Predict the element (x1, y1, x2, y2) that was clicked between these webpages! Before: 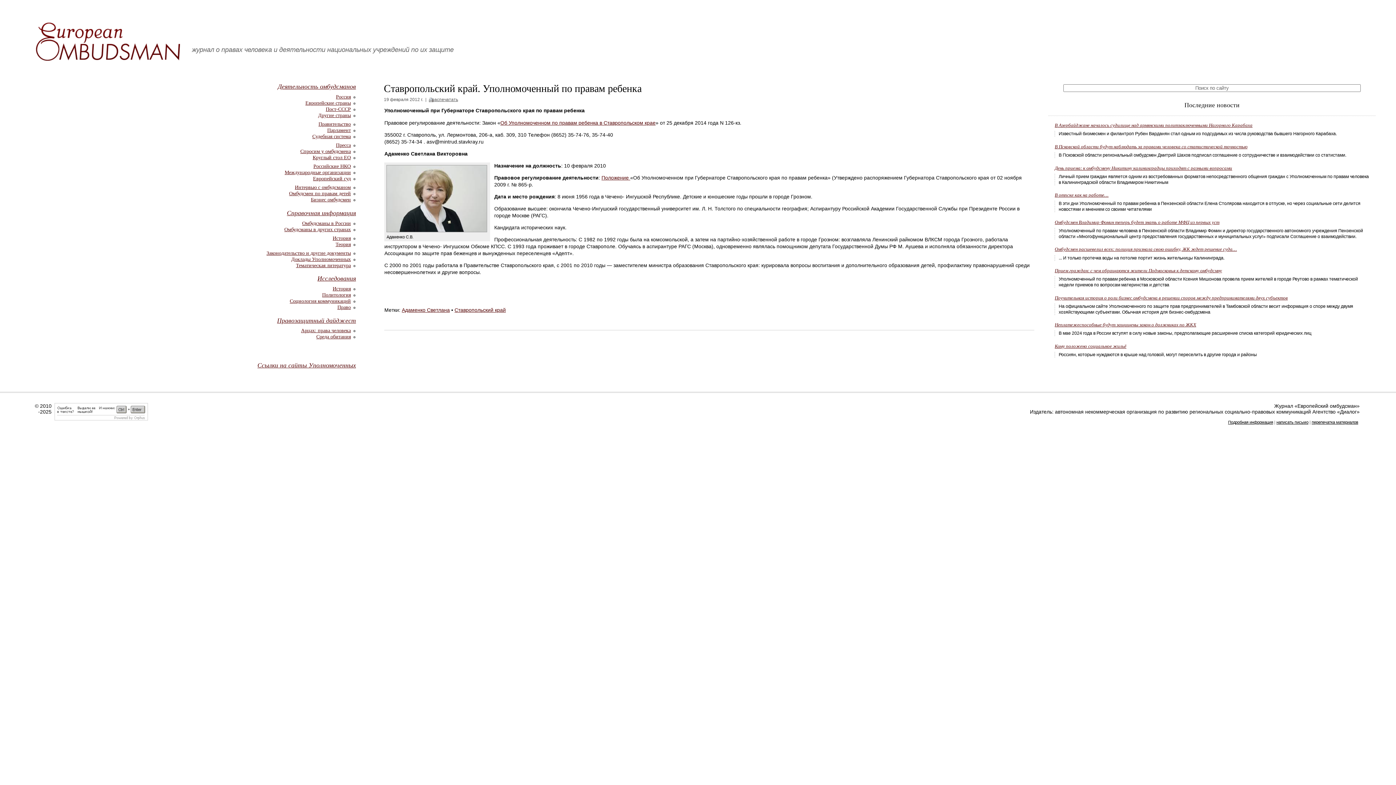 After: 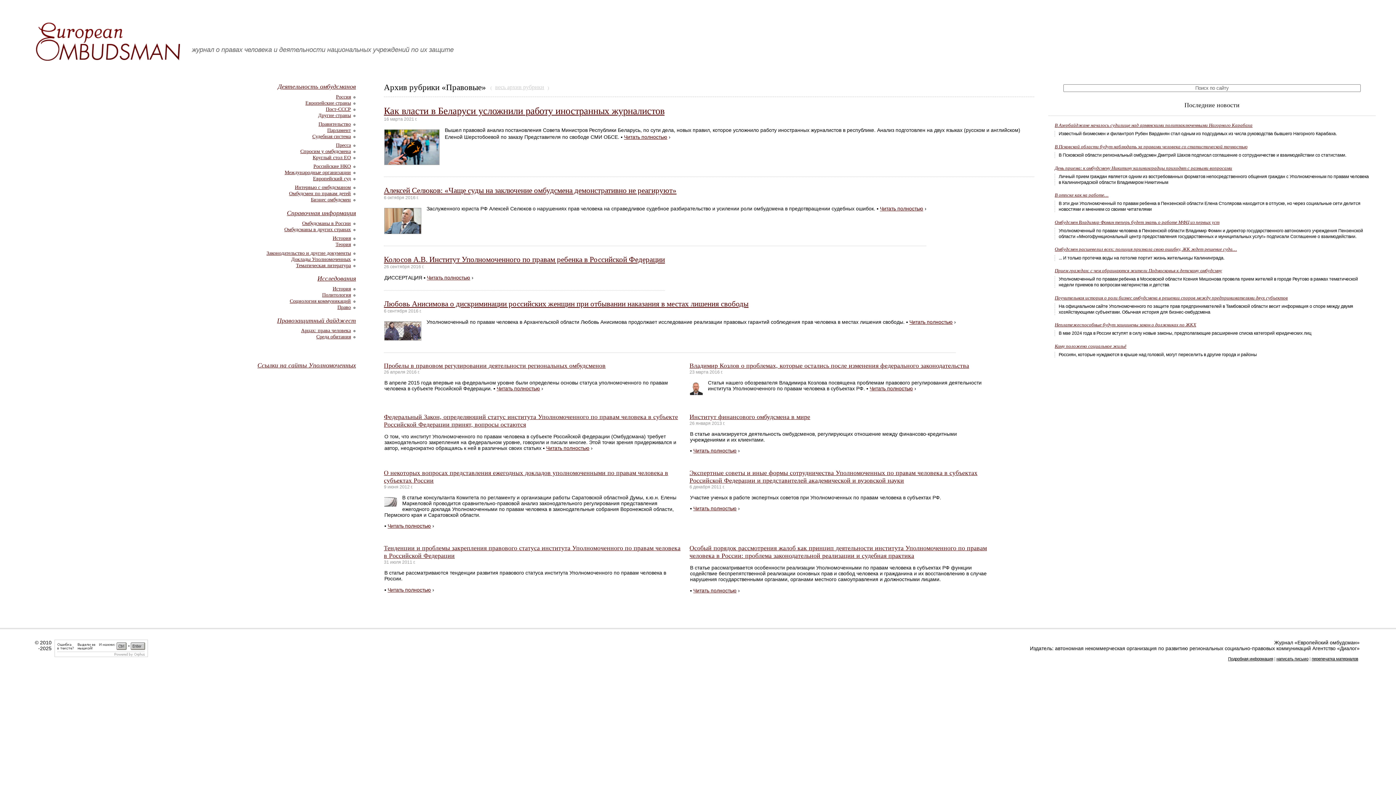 Action: bbox: (337, 304, 350, 310) label: Право